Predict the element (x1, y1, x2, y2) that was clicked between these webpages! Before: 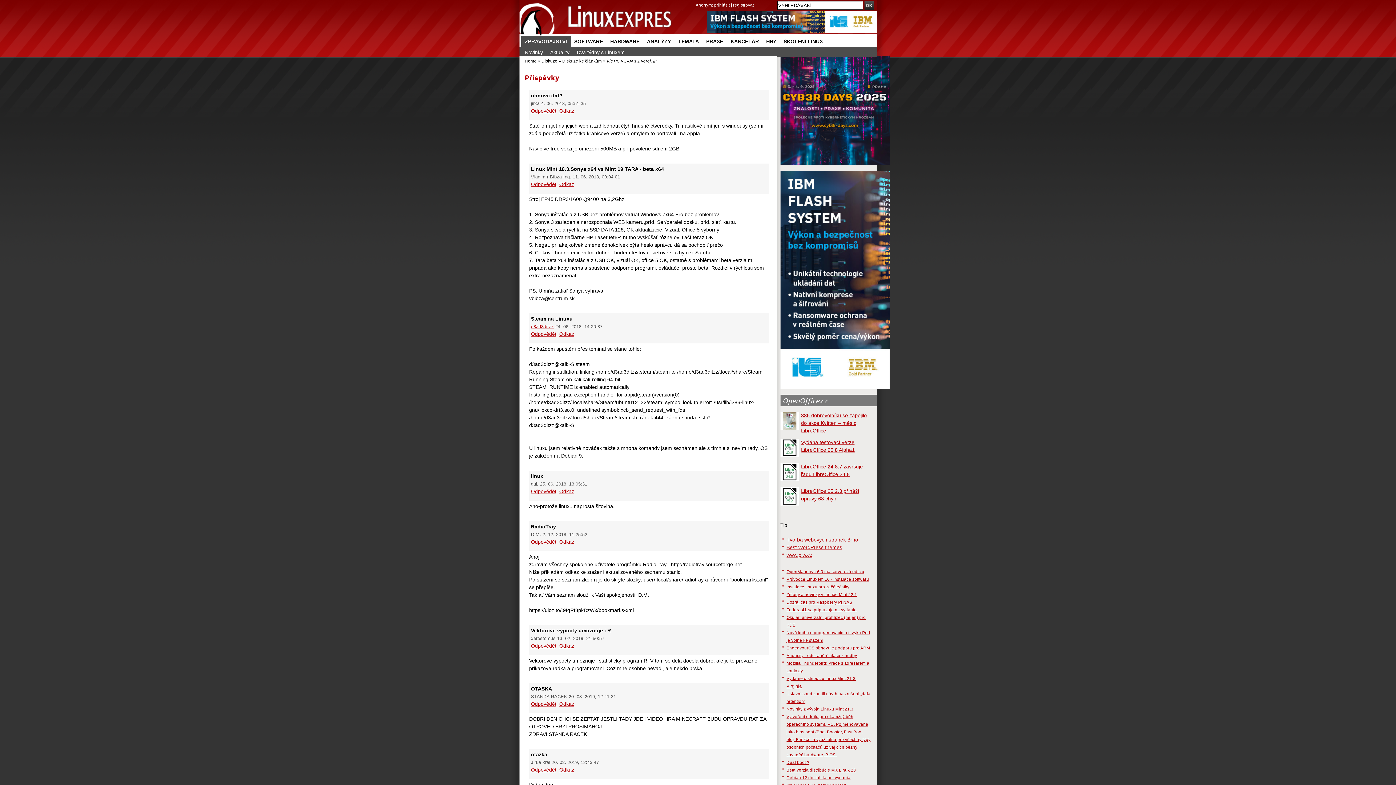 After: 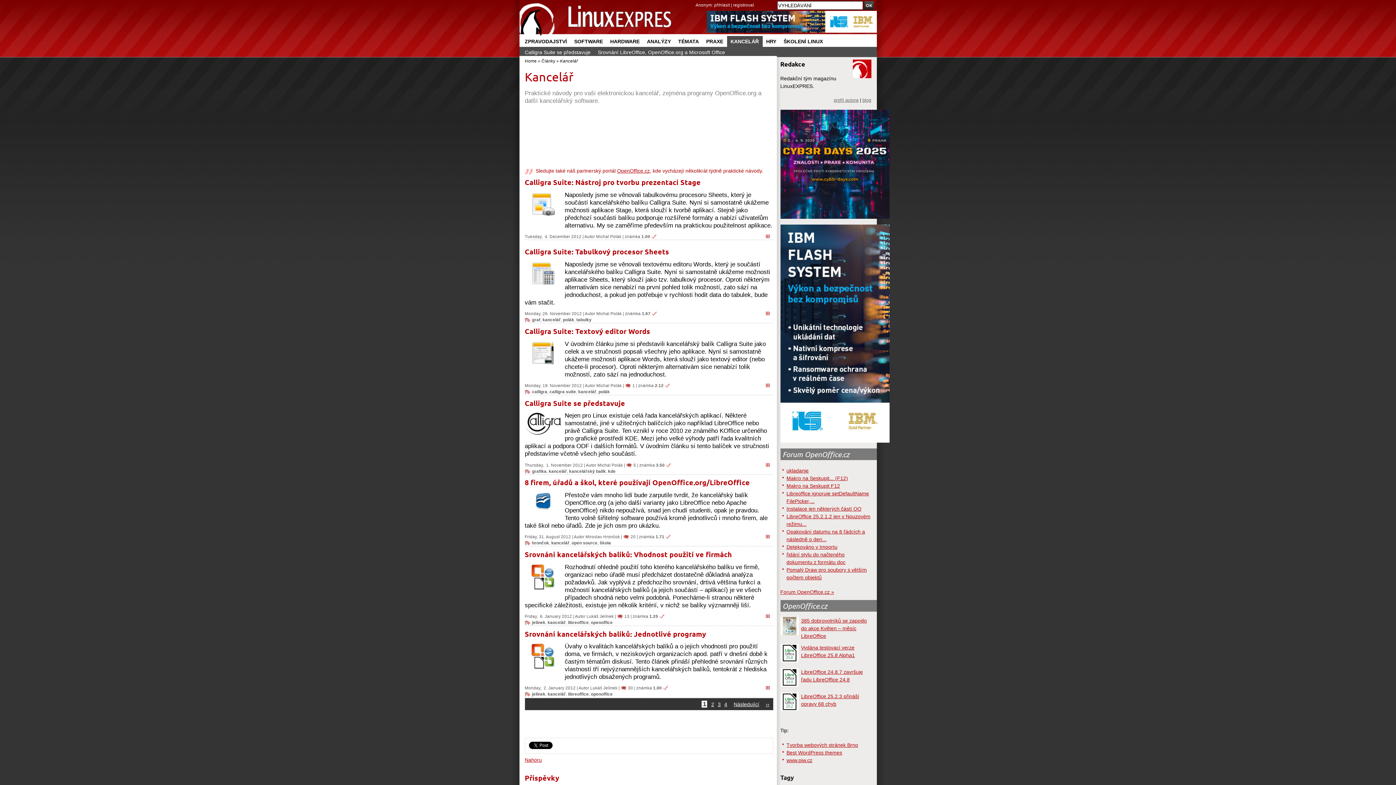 Action: label: KANCELÁŘ bbox: (727, 36, 762, 46)